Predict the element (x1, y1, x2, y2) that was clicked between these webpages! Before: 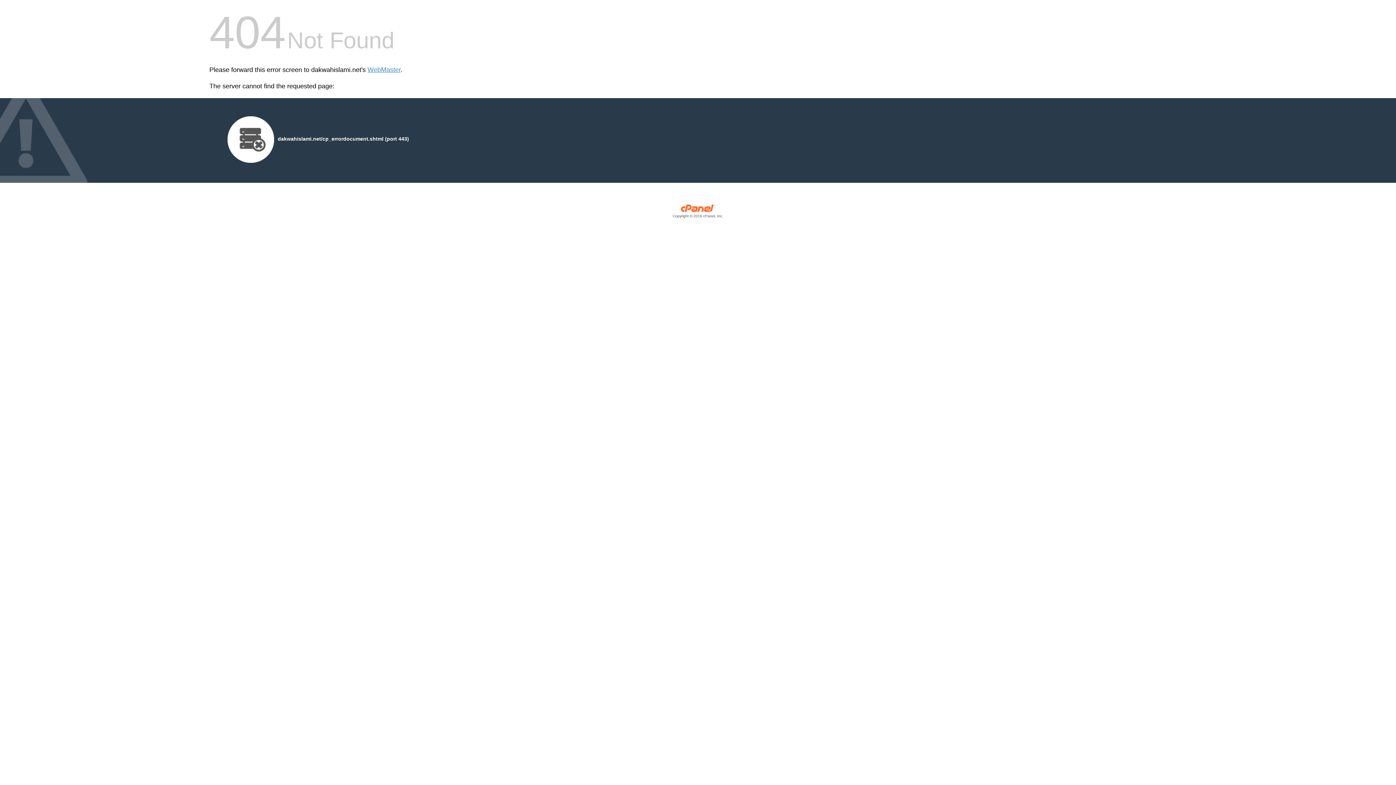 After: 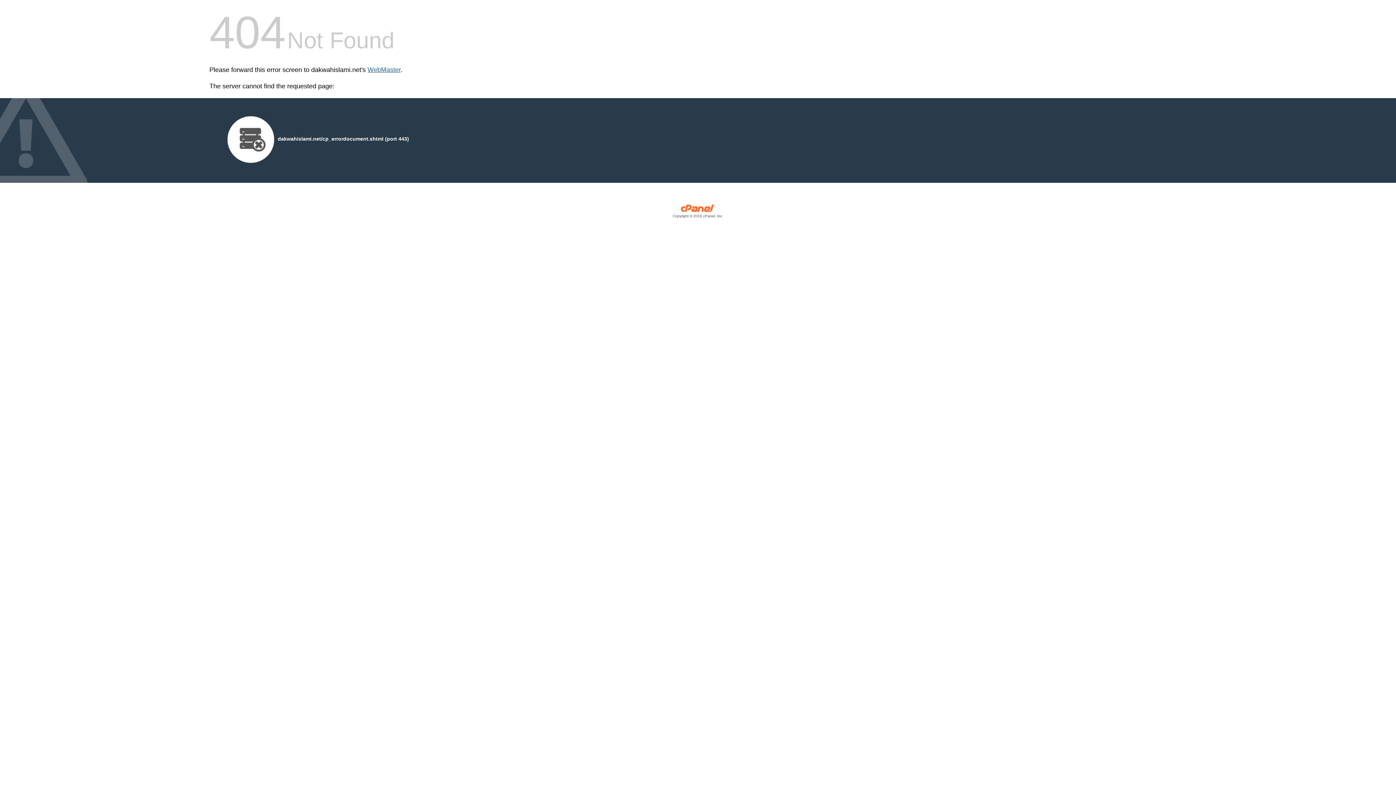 Action: bbox: (367, 66, 400, 73) label: WebMaster